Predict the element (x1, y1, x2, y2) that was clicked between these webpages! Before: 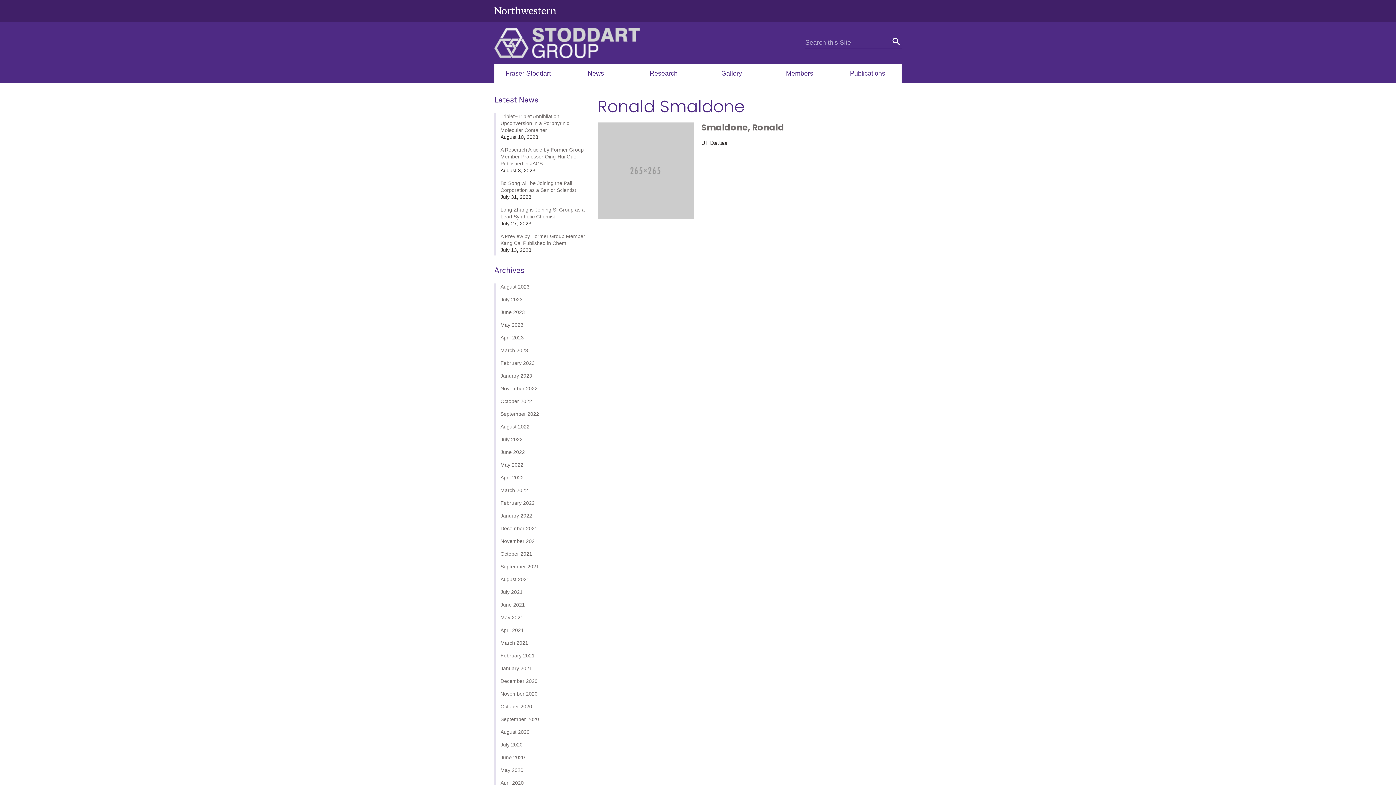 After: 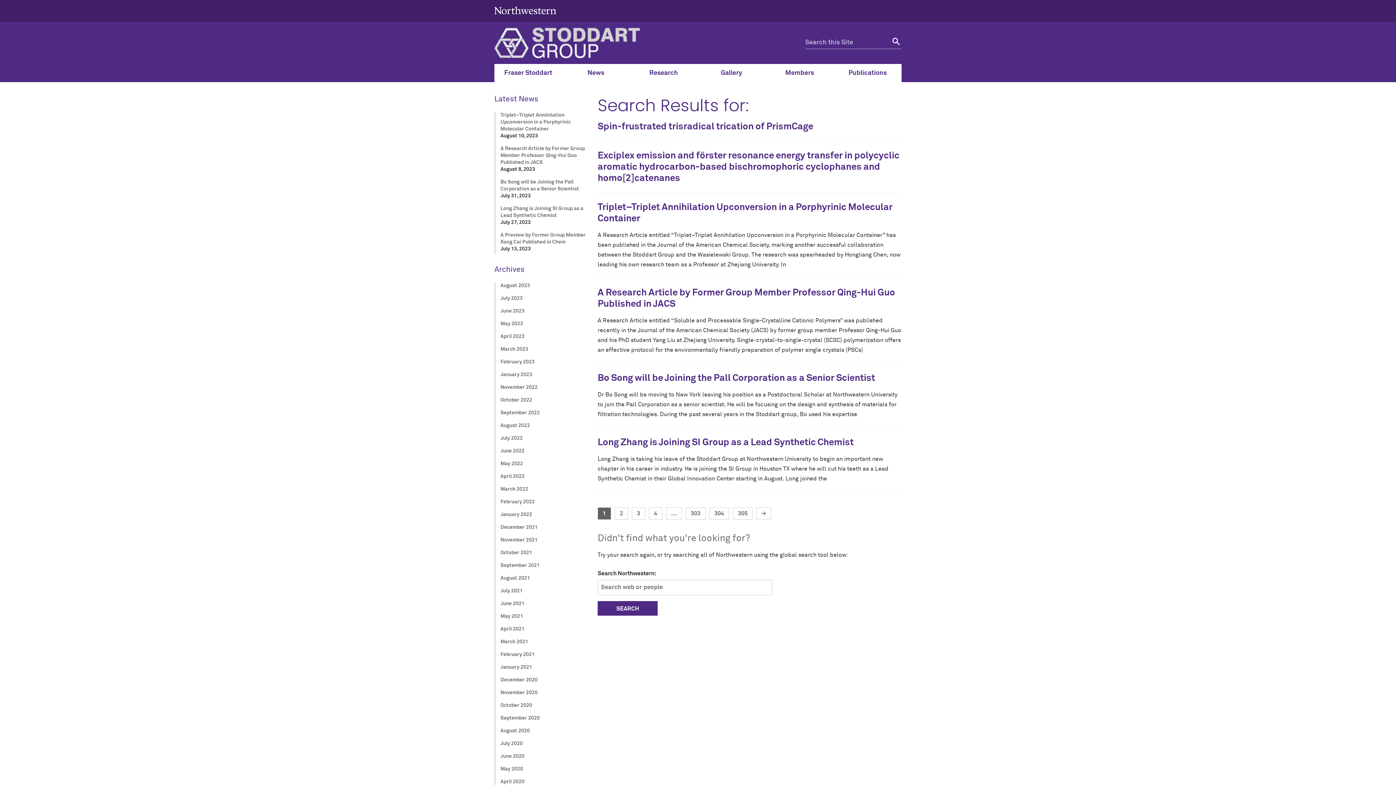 Action: label: submit search bbox: (889, 36, 901, 49)